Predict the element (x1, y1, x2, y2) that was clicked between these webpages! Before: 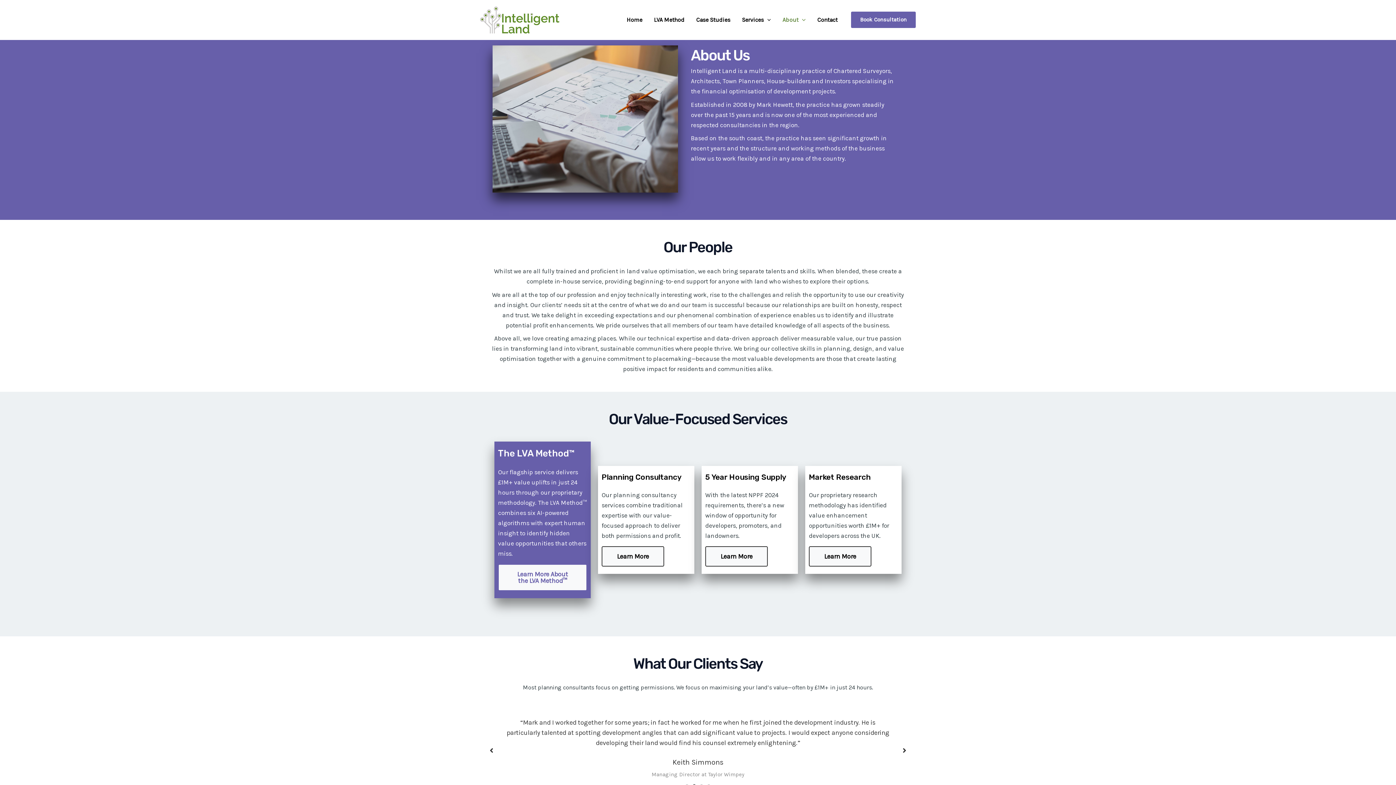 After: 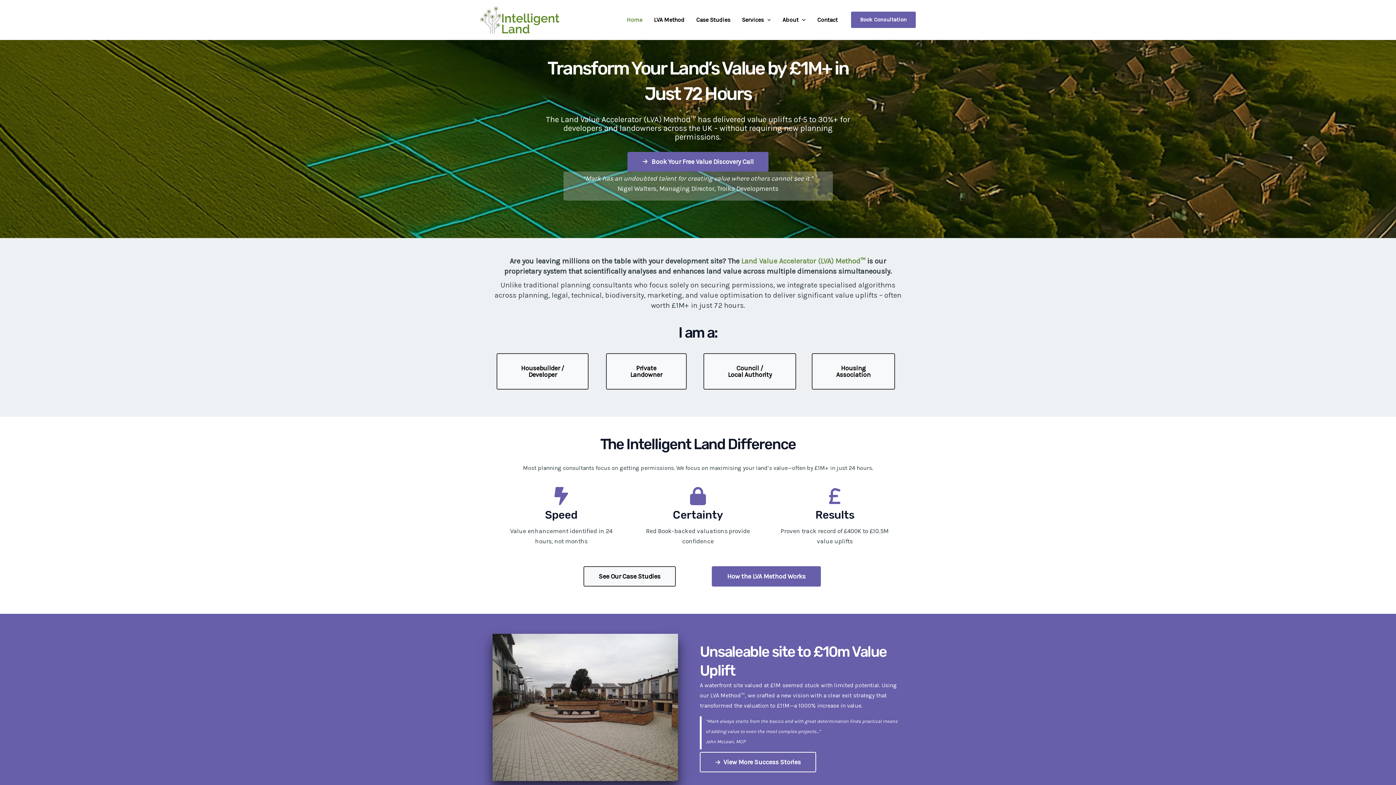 Action: bbox: (621, 5, 648, 34) label: Home